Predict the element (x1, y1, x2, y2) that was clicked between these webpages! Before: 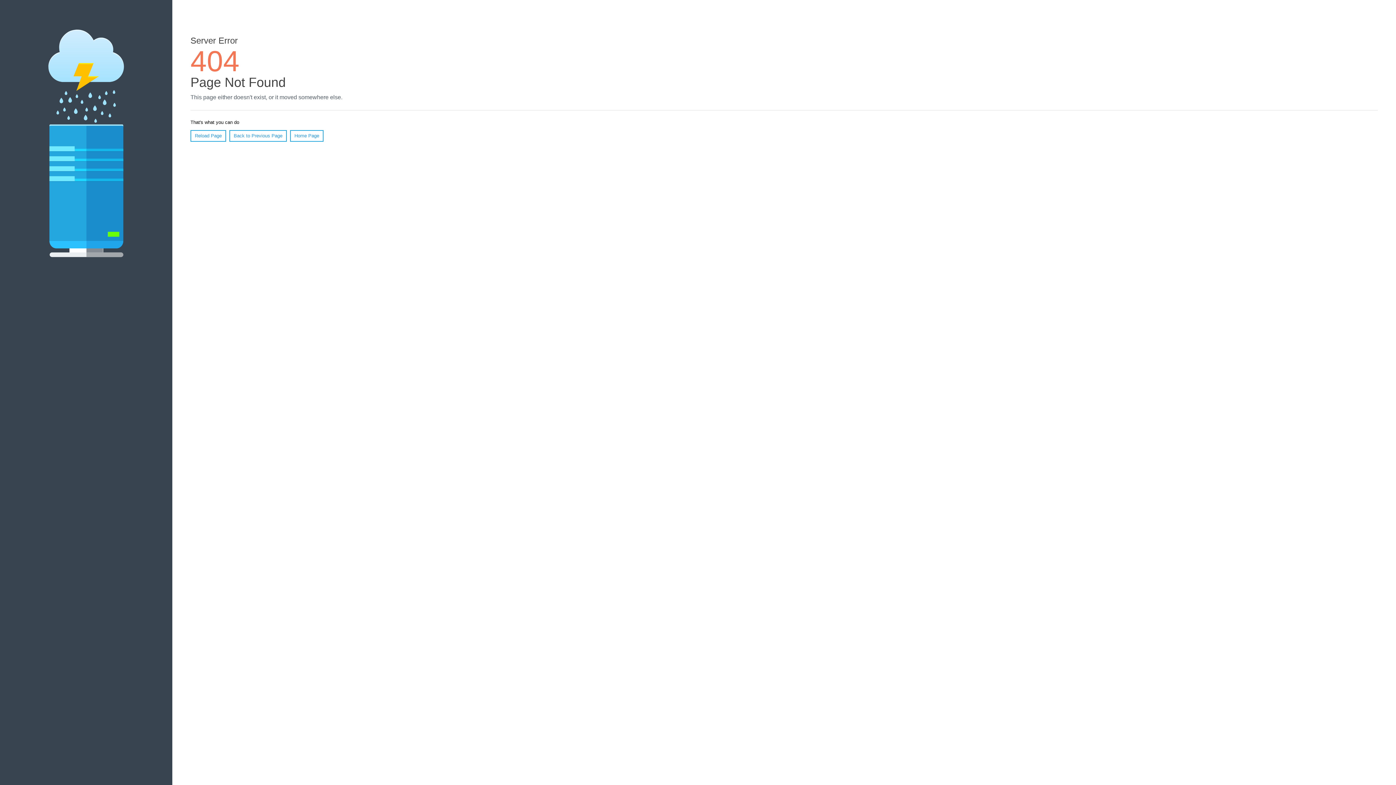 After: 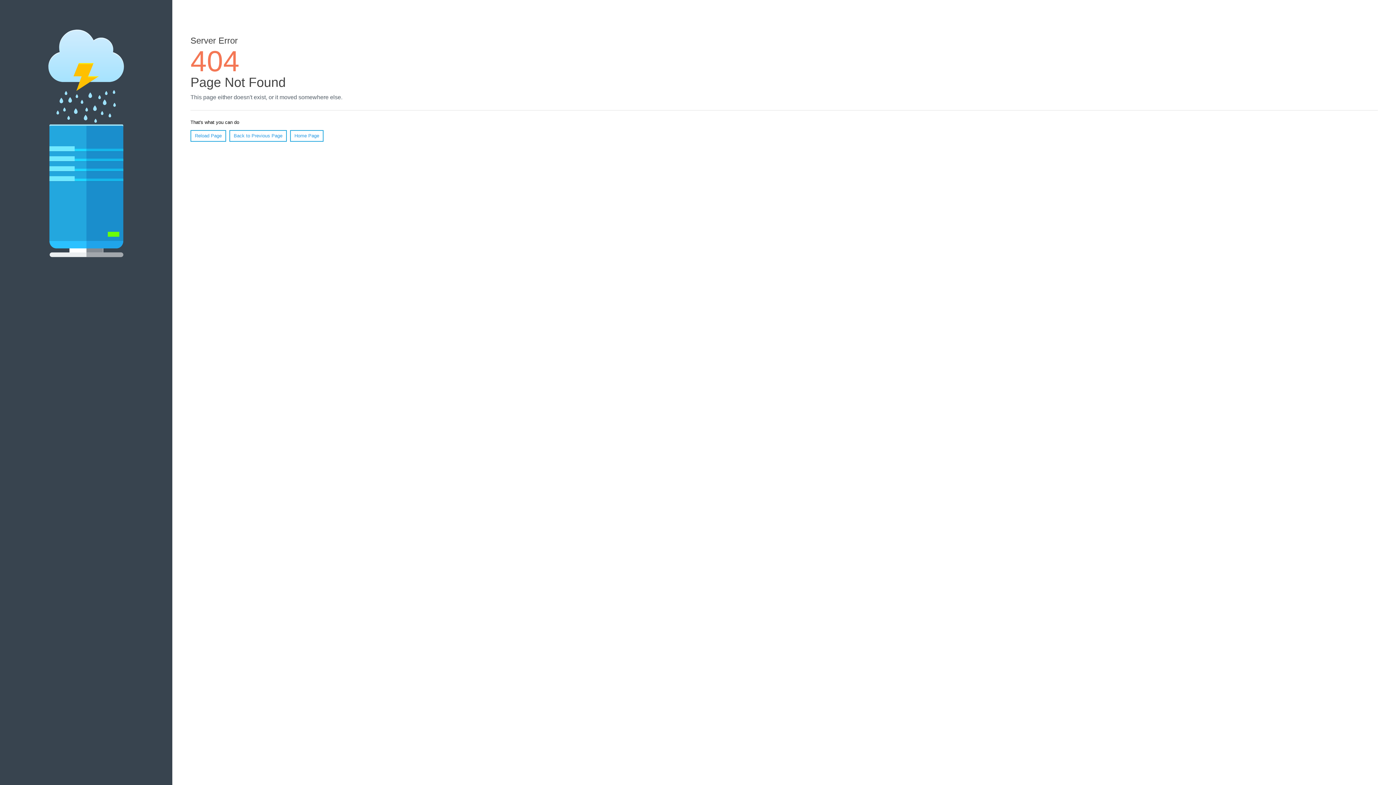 Action: label: Reload Page bbox: (190, 130, 226, 141)